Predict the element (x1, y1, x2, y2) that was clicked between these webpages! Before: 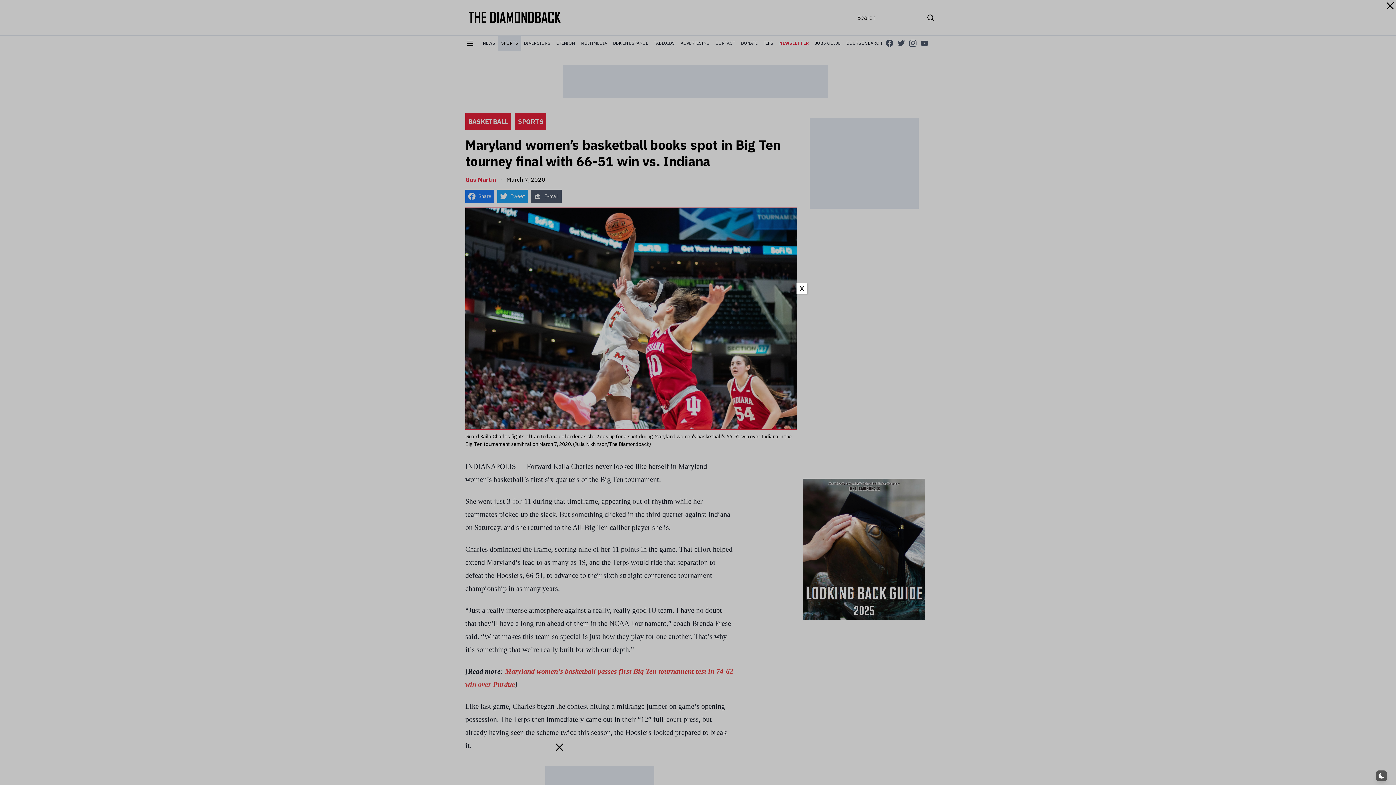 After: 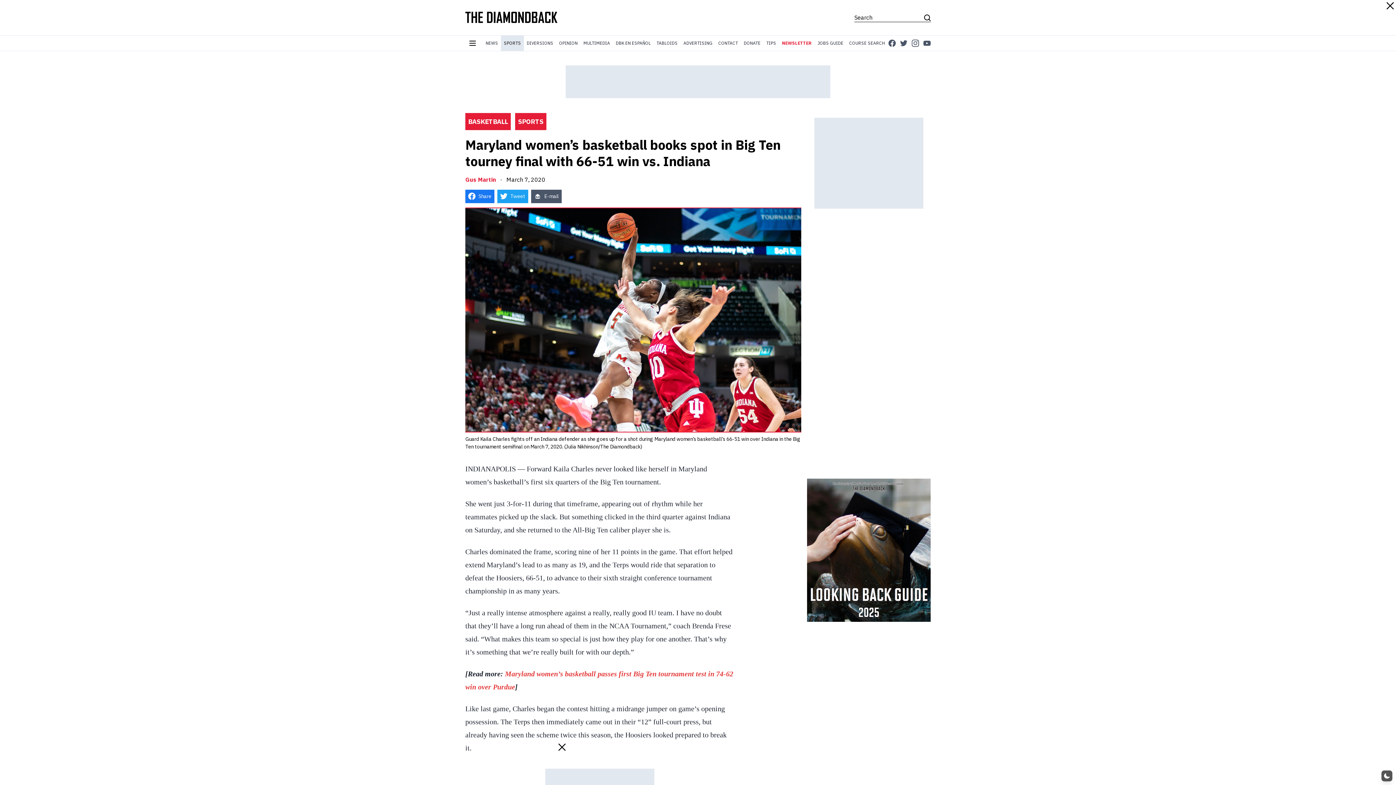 Action: label: Close bbox: (796, 283, 807, 294)